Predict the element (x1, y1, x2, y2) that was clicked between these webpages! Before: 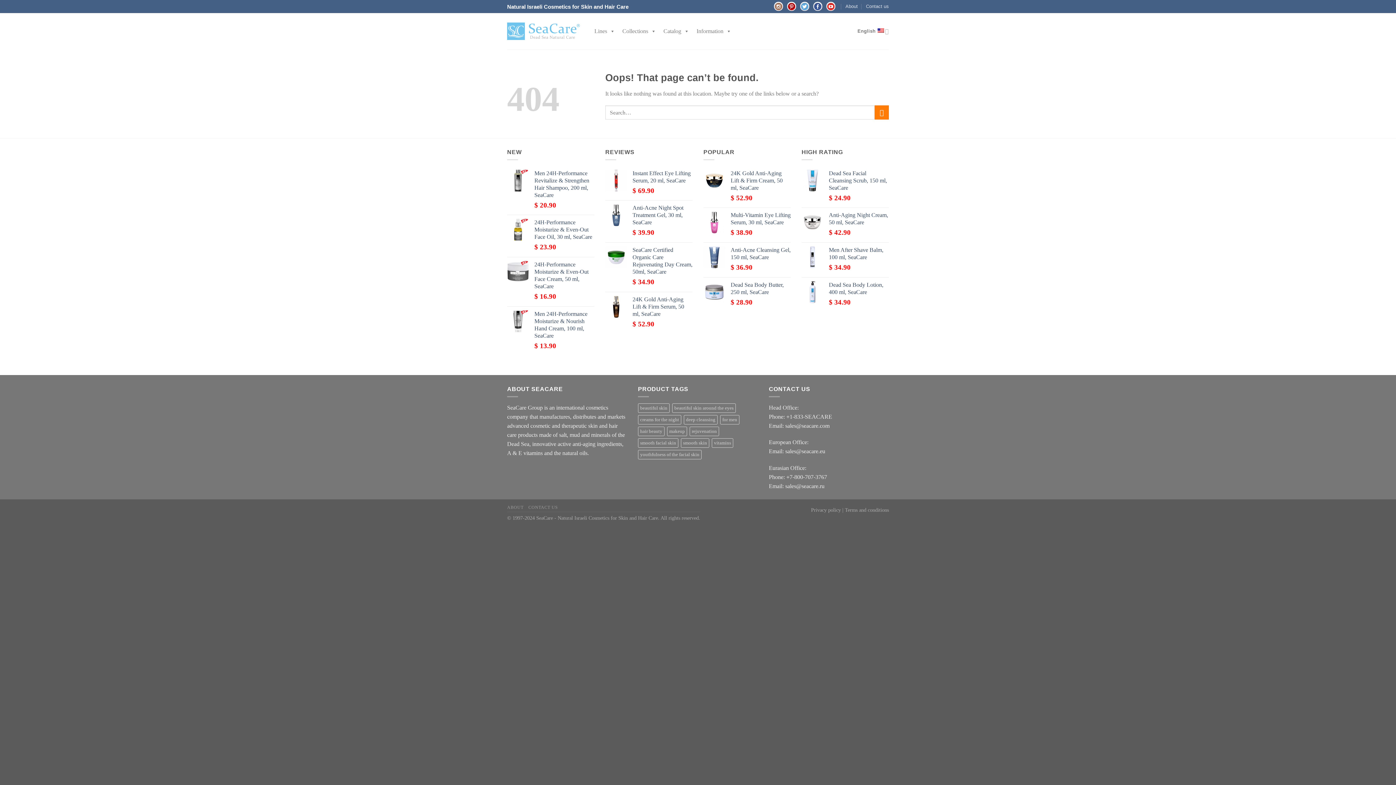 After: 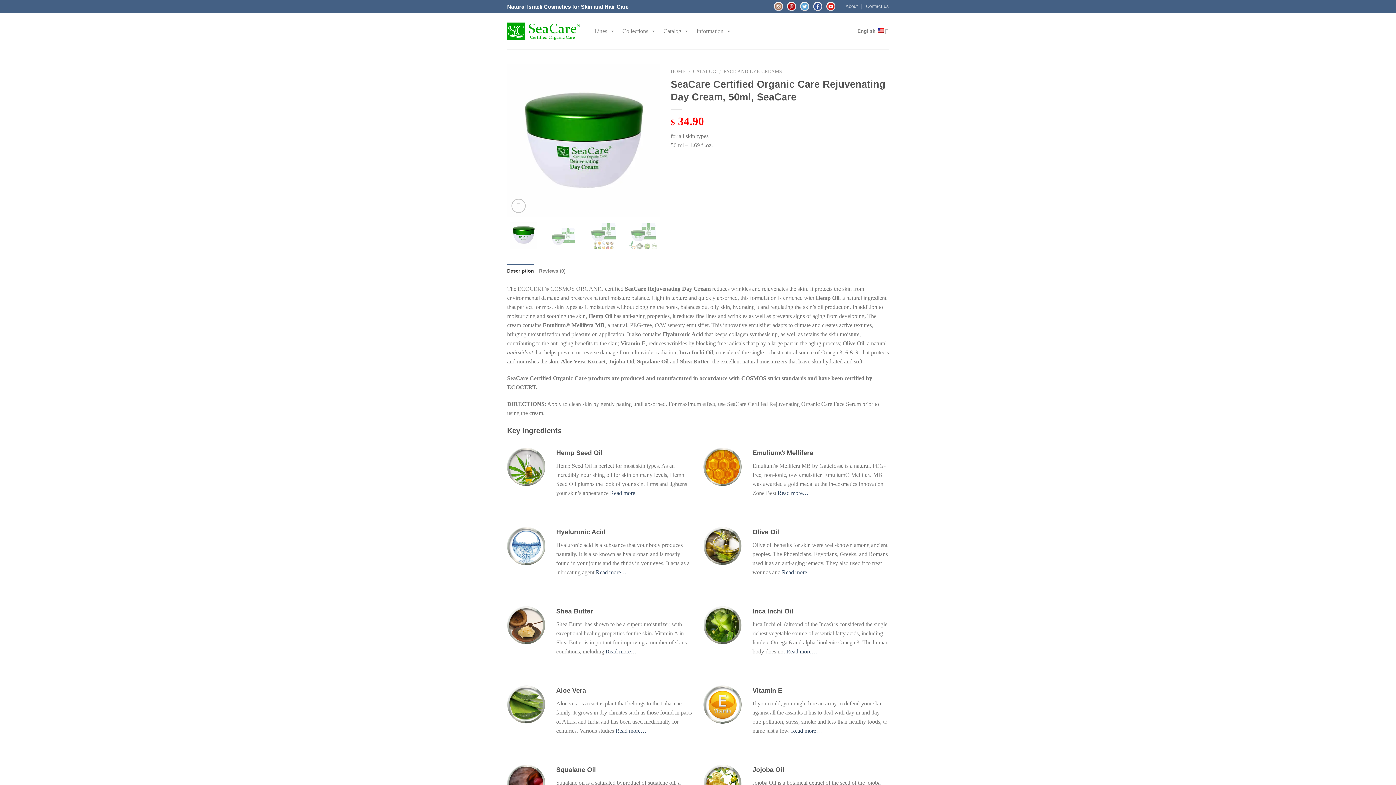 Action: label: SeaCare Certified Organic Care Rejuvenating Day Cream, 50ml, SeaCare bbox: (632, 246, 692, 275)